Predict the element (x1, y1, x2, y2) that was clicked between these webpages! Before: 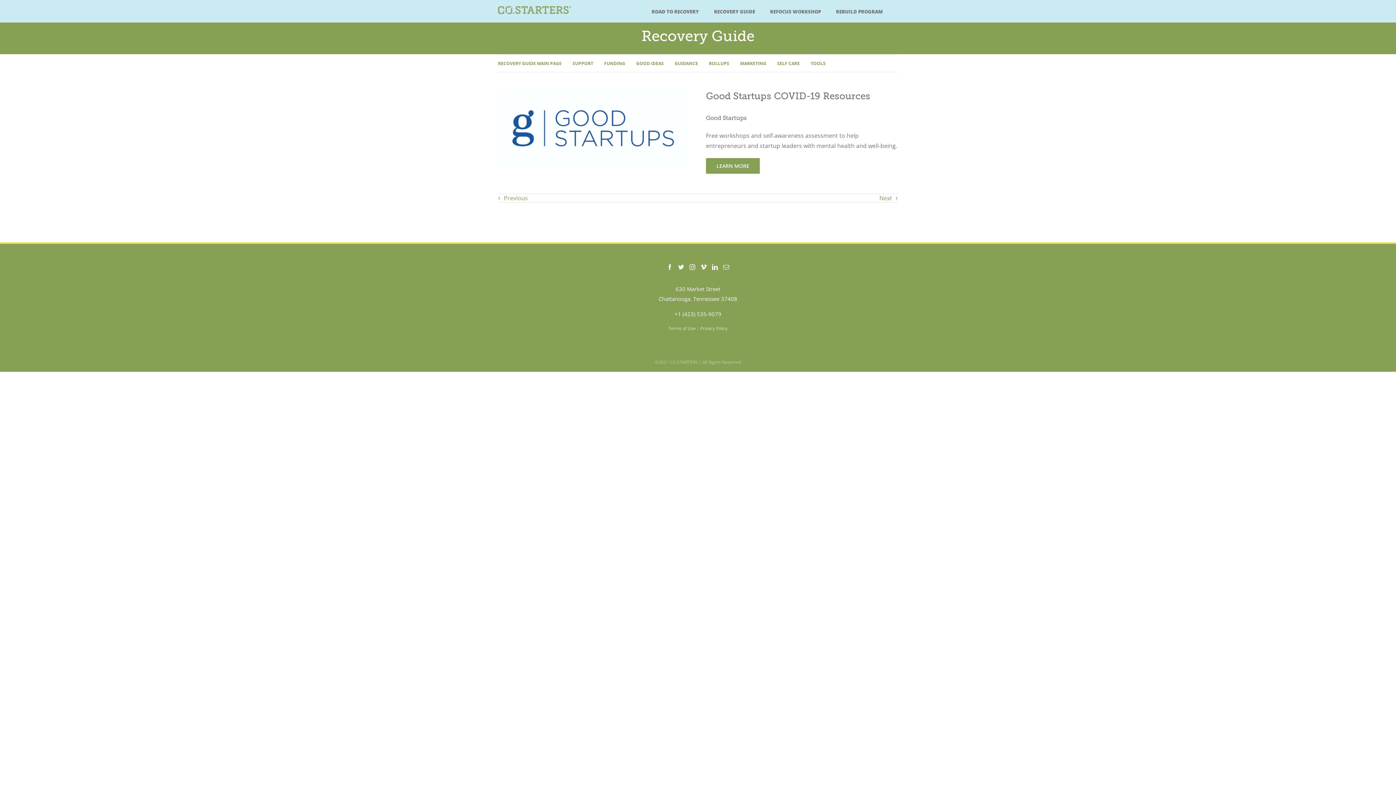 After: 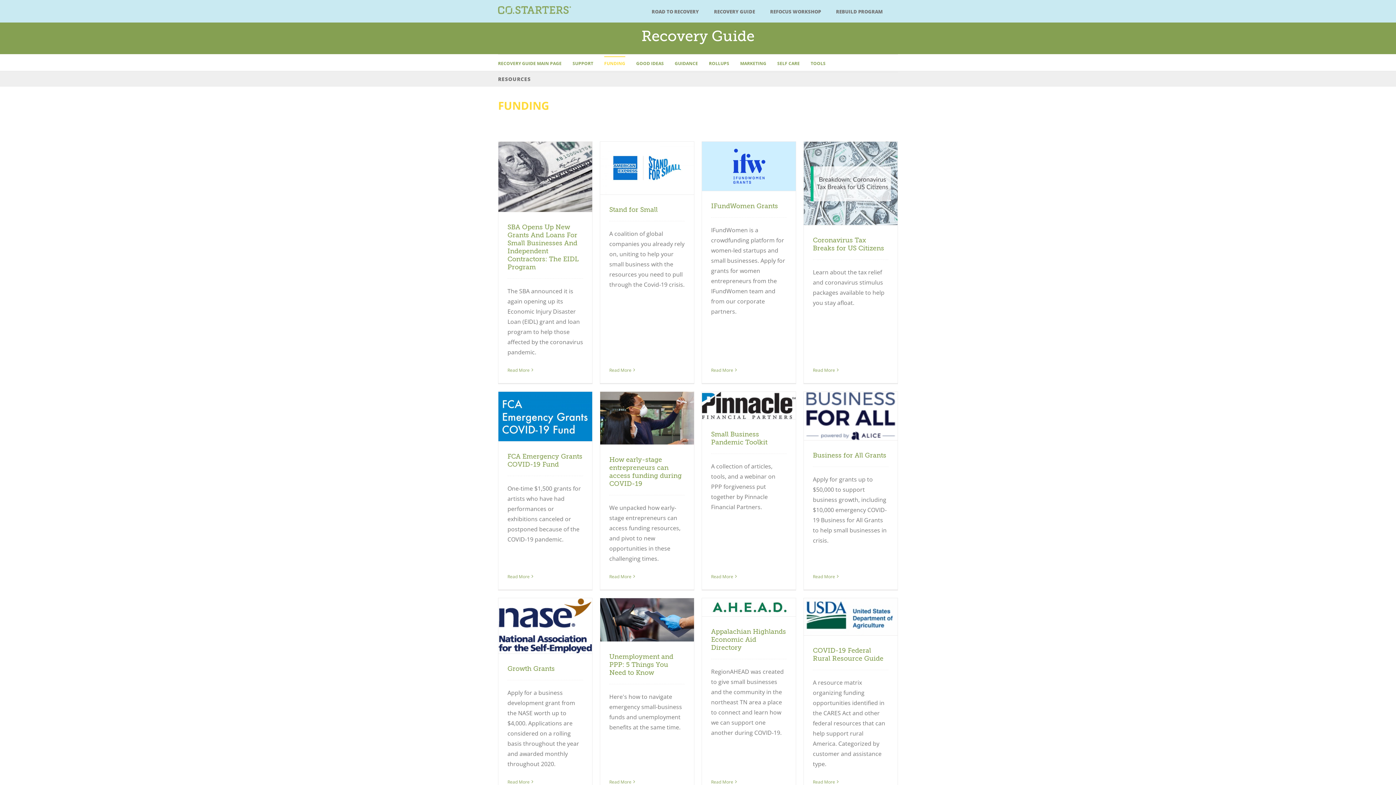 Action: label: FUNDING bbox: (604, 56, 625, 70)